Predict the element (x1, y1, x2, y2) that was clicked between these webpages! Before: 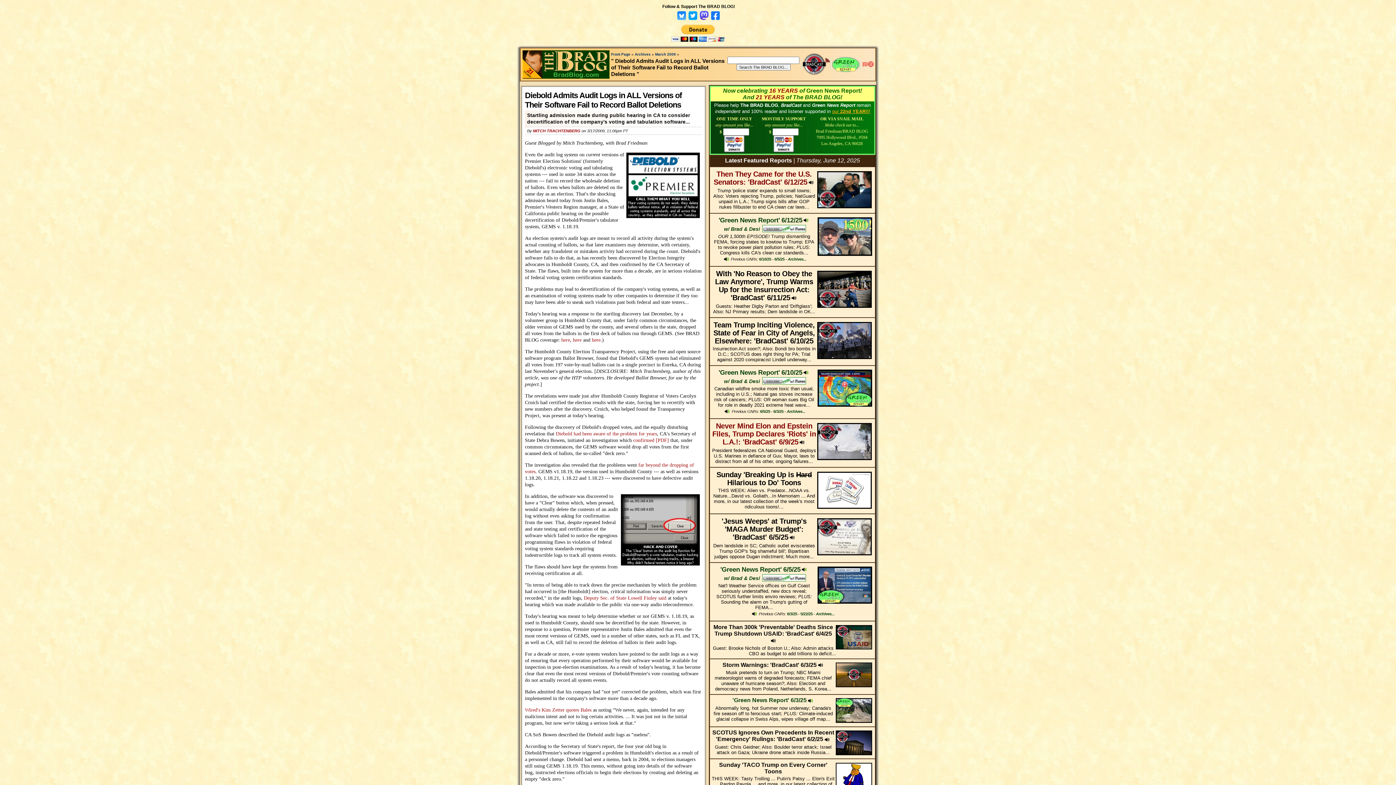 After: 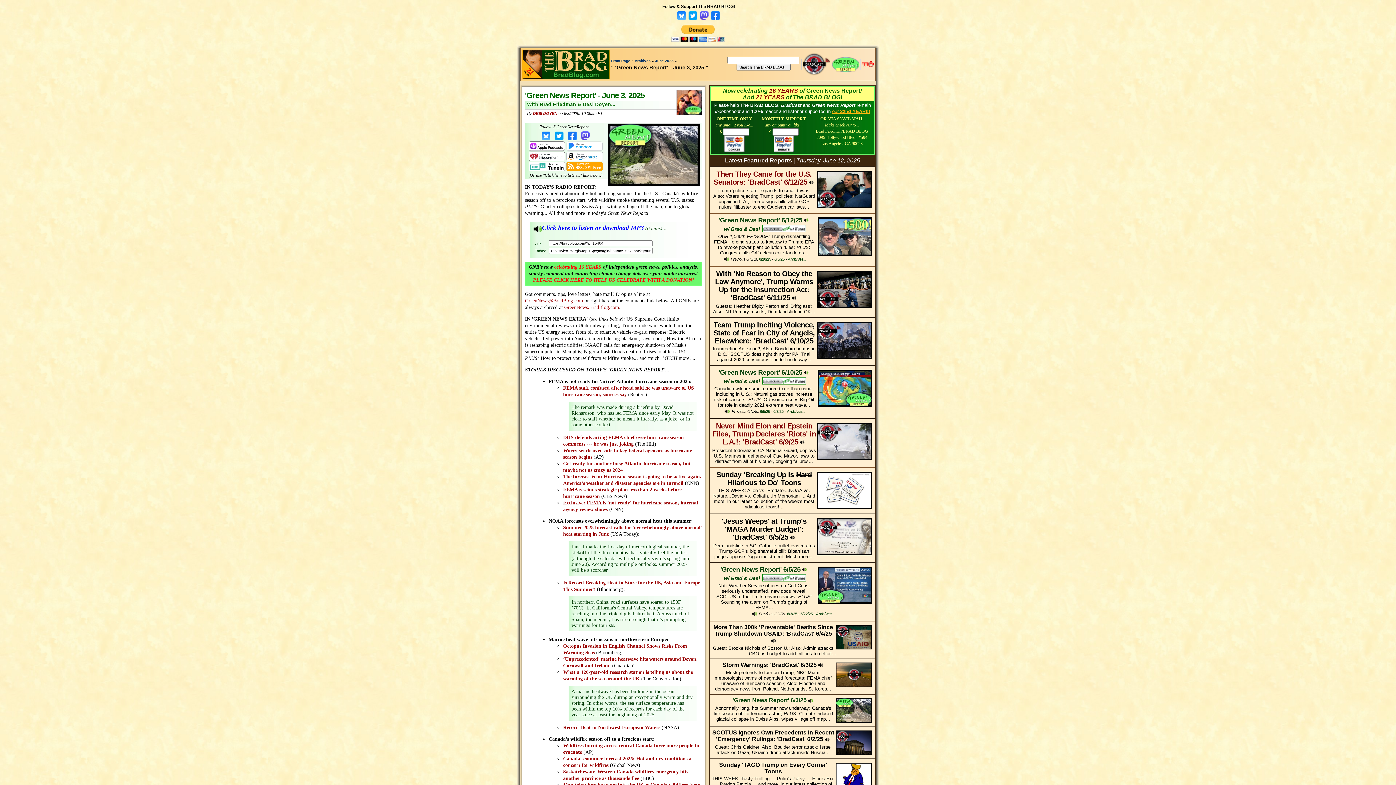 Action: label: 'Green News Report' 6/3/25 bbox: (732, 697, 814, 703)